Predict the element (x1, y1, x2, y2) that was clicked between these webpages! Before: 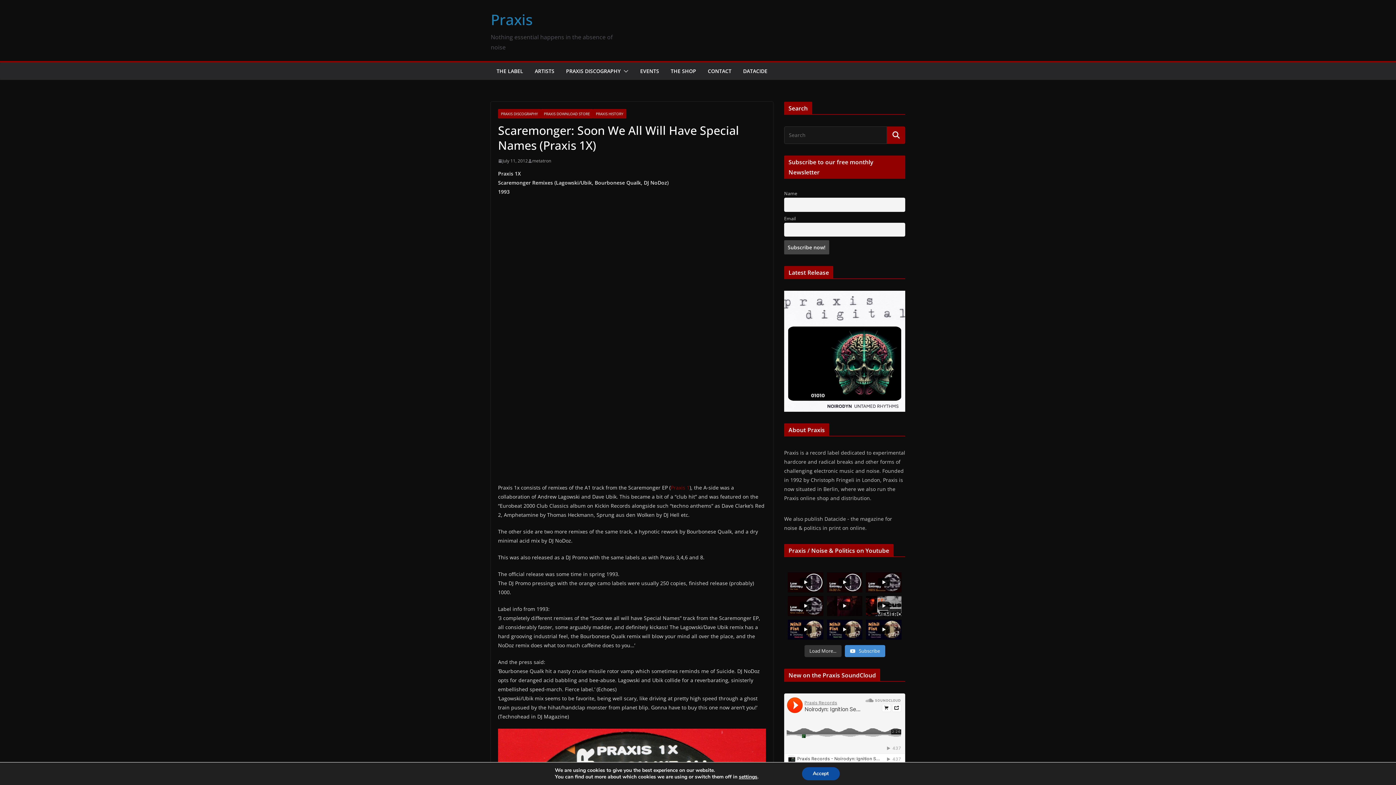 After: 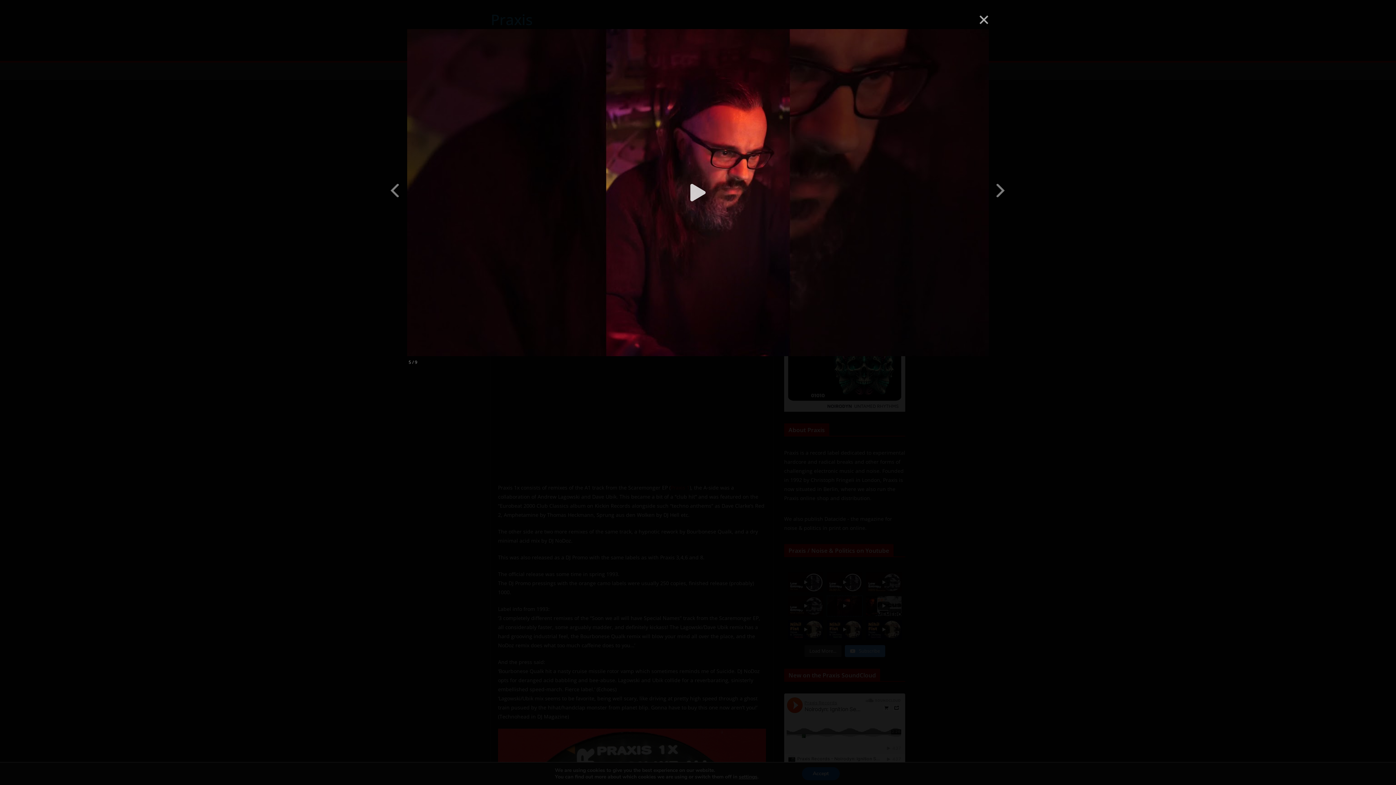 Action: bbox: (827, 596, 862, 616)